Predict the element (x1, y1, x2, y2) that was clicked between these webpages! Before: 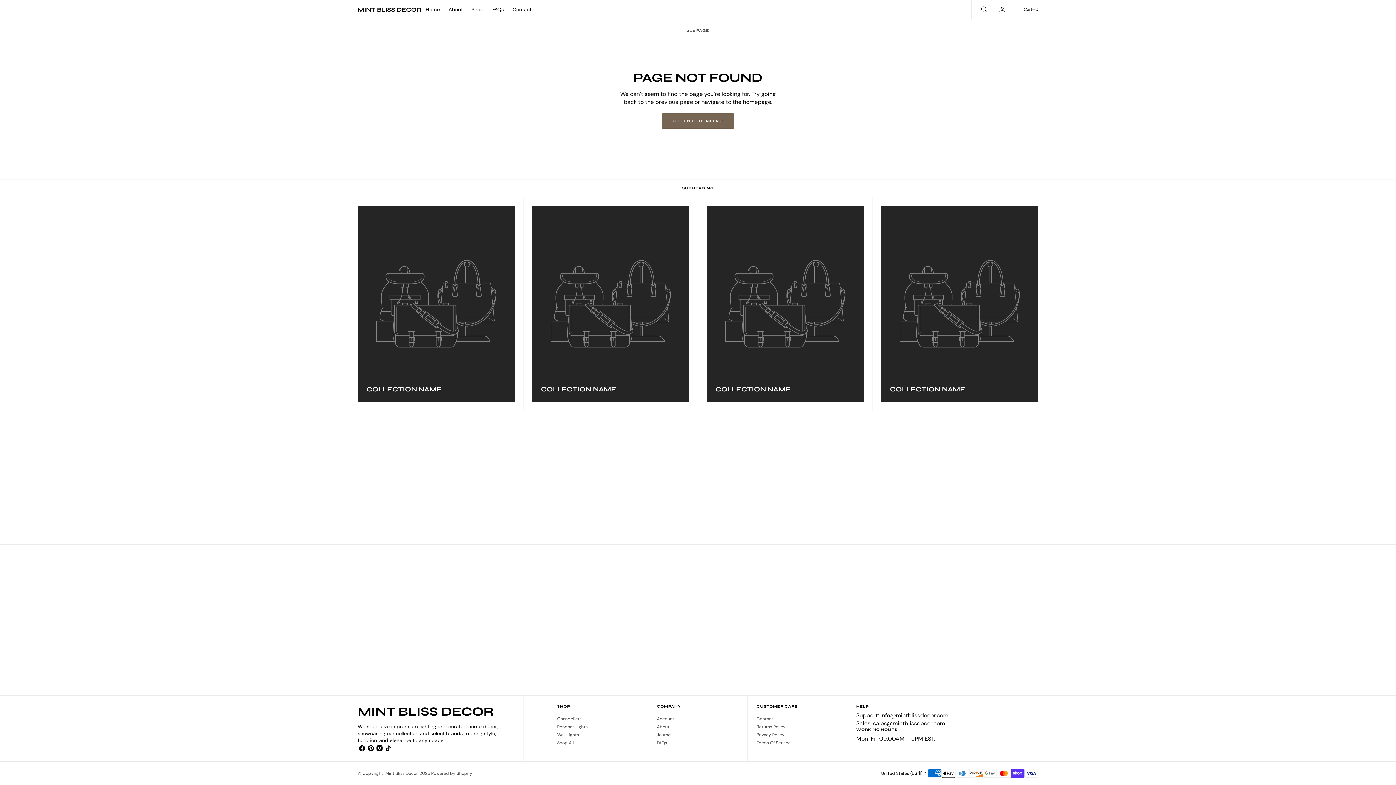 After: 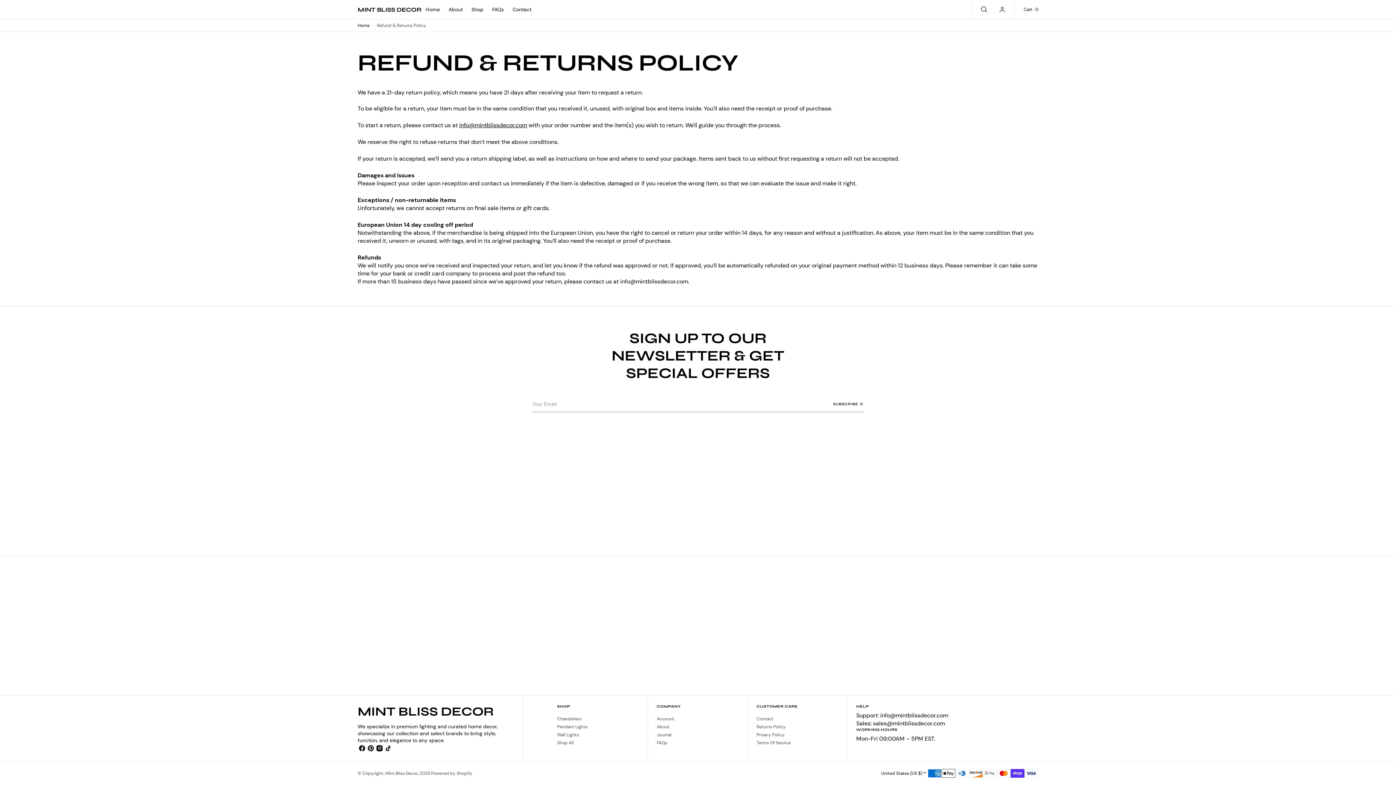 Action: label: Returns Policy bbox: (756, 724, 785, 730)